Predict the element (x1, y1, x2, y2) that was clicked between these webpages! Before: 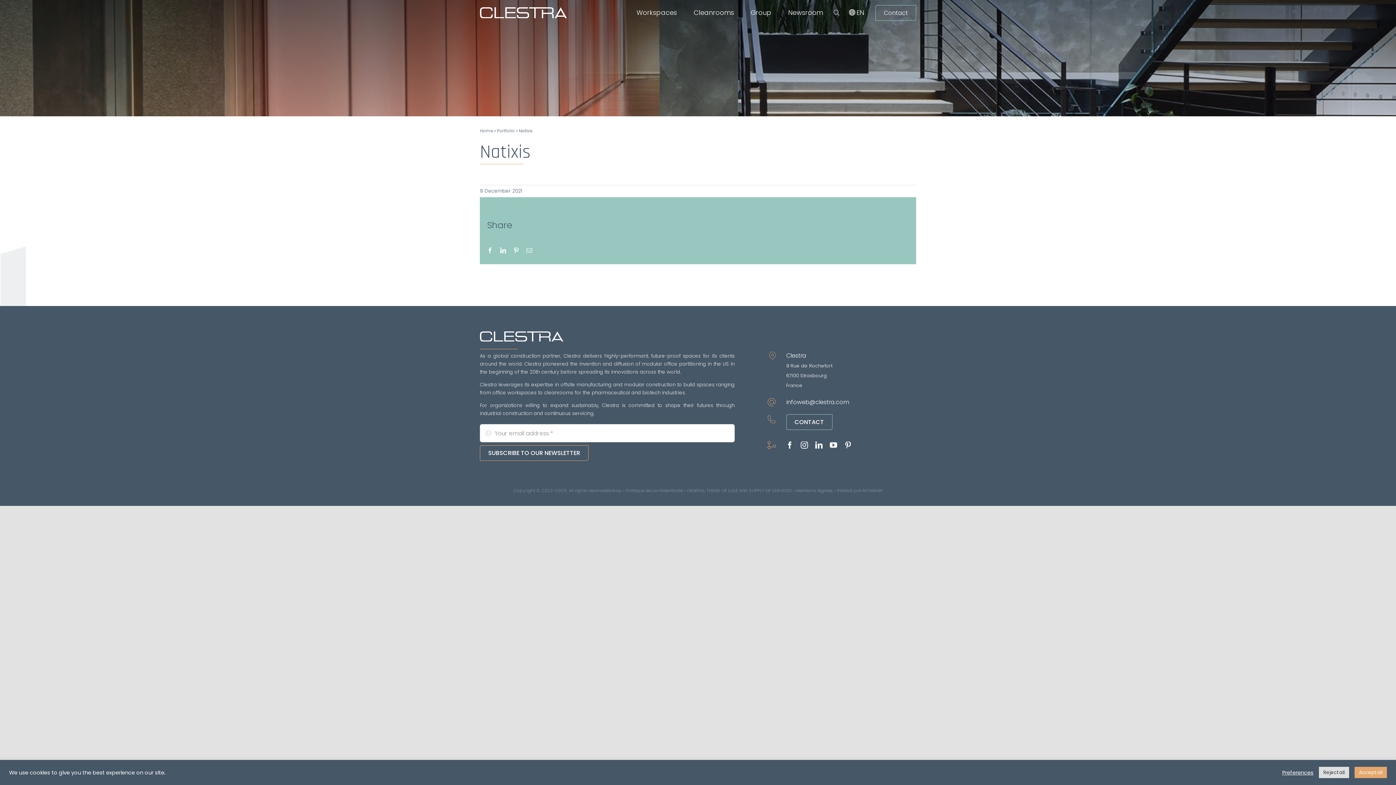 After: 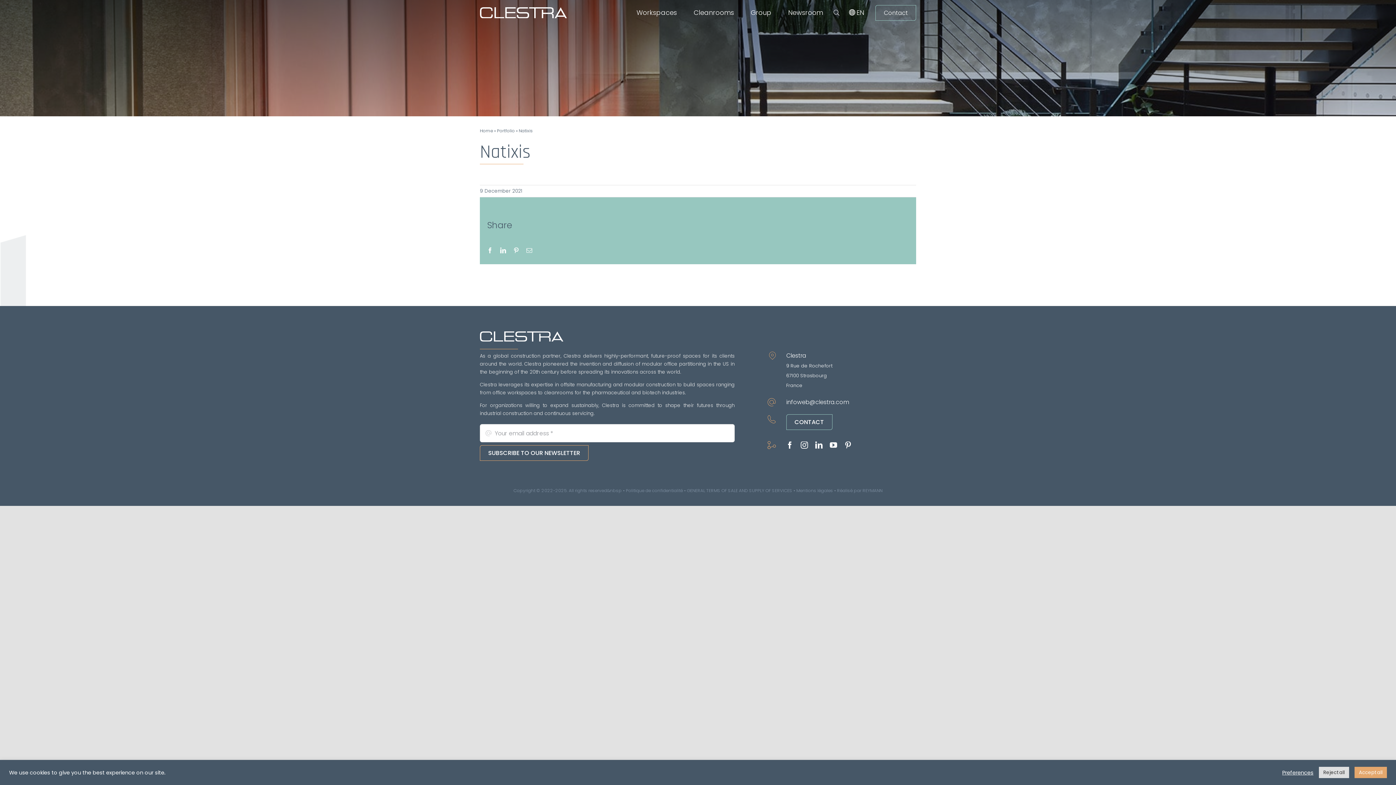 Action: label: EN bbox: (854, 3, 866, 21)